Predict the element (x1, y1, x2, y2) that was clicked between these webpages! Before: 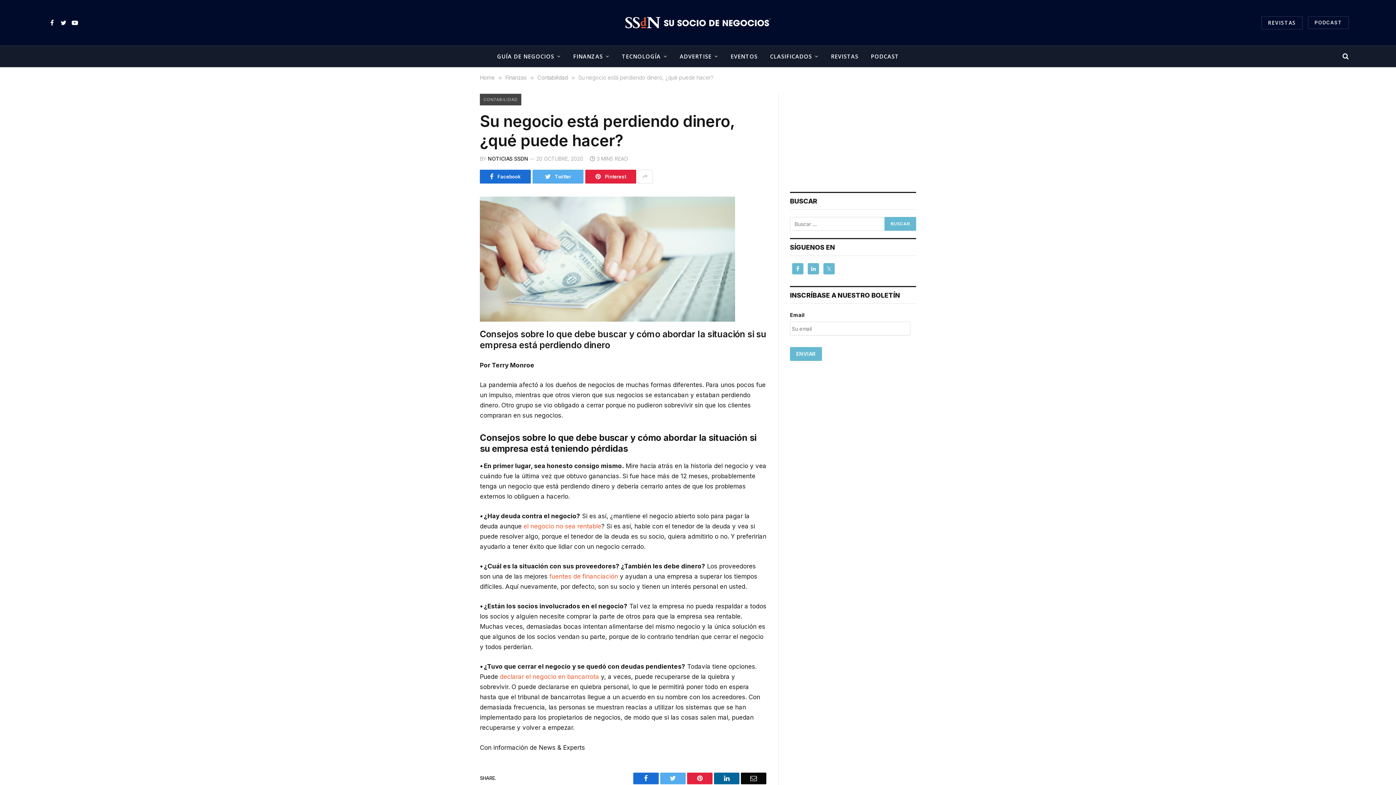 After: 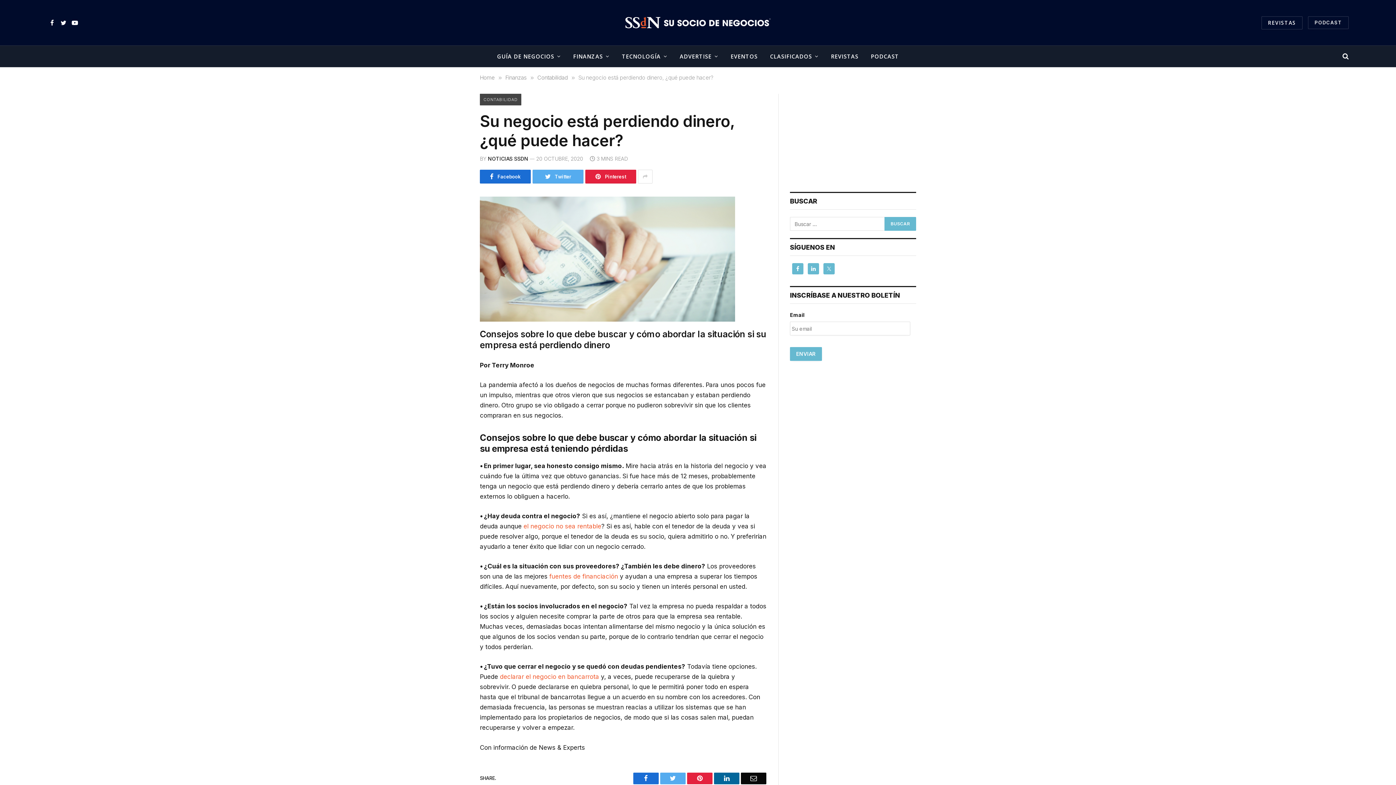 Action: bbox: (447, 230, 461, 245)